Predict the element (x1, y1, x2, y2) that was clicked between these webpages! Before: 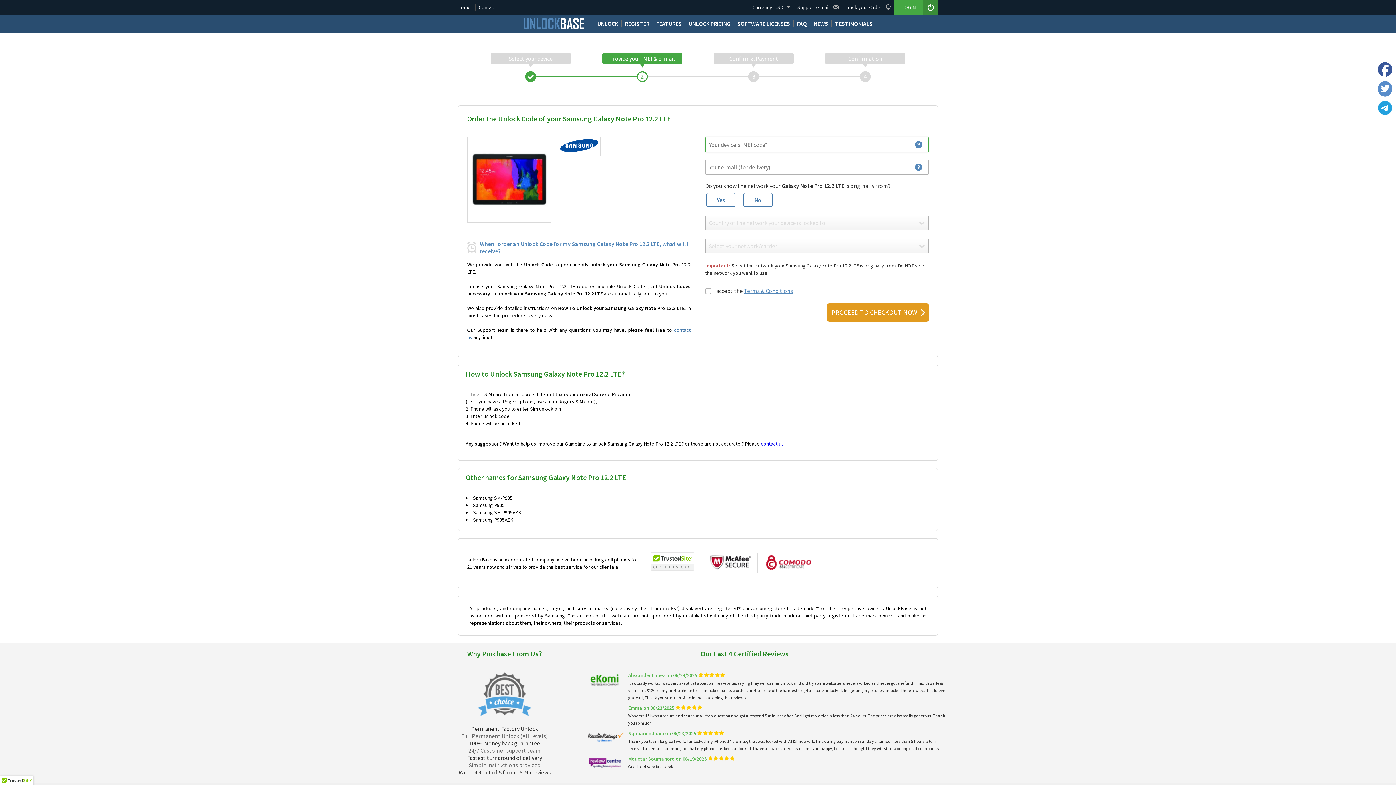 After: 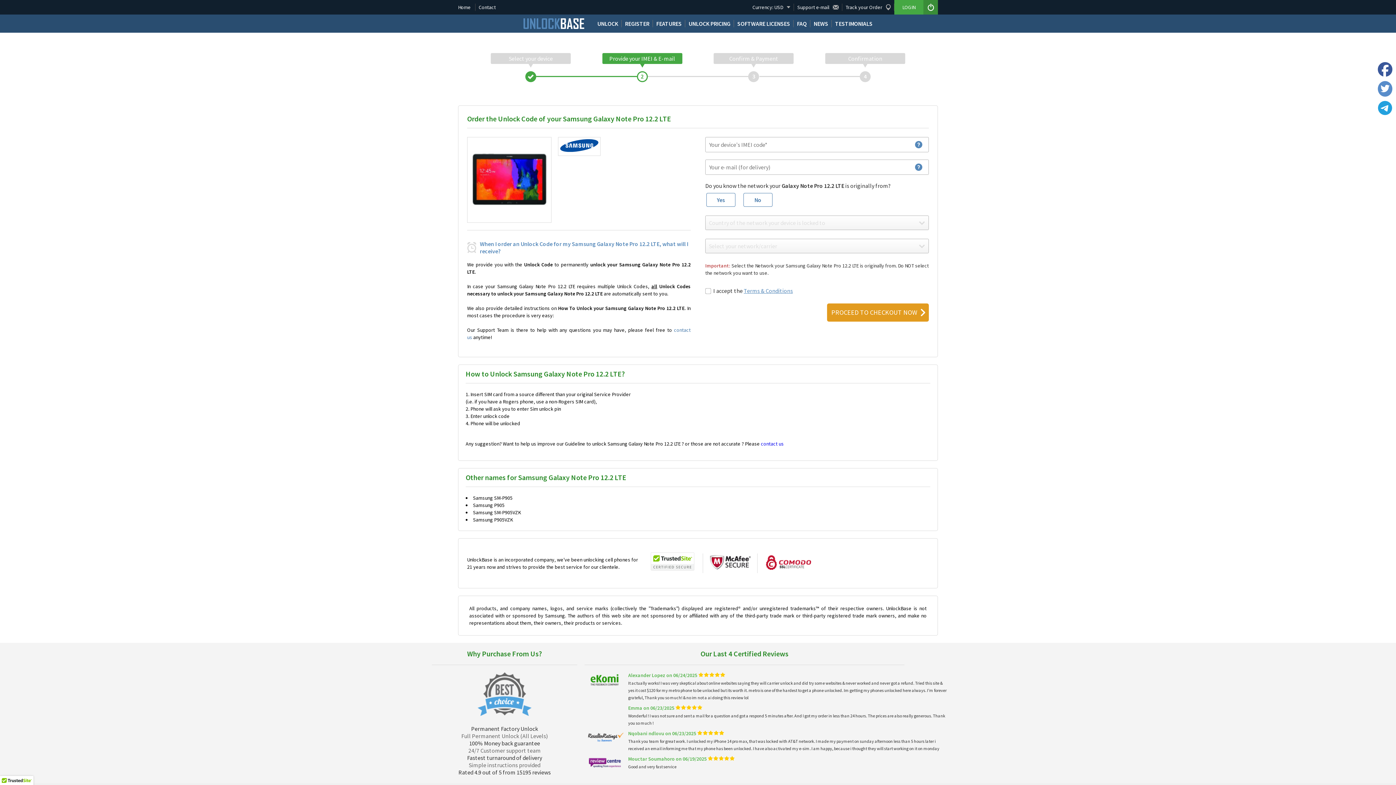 Action: label: Terms & Conditions bbox: (744, 287, 793, 294)